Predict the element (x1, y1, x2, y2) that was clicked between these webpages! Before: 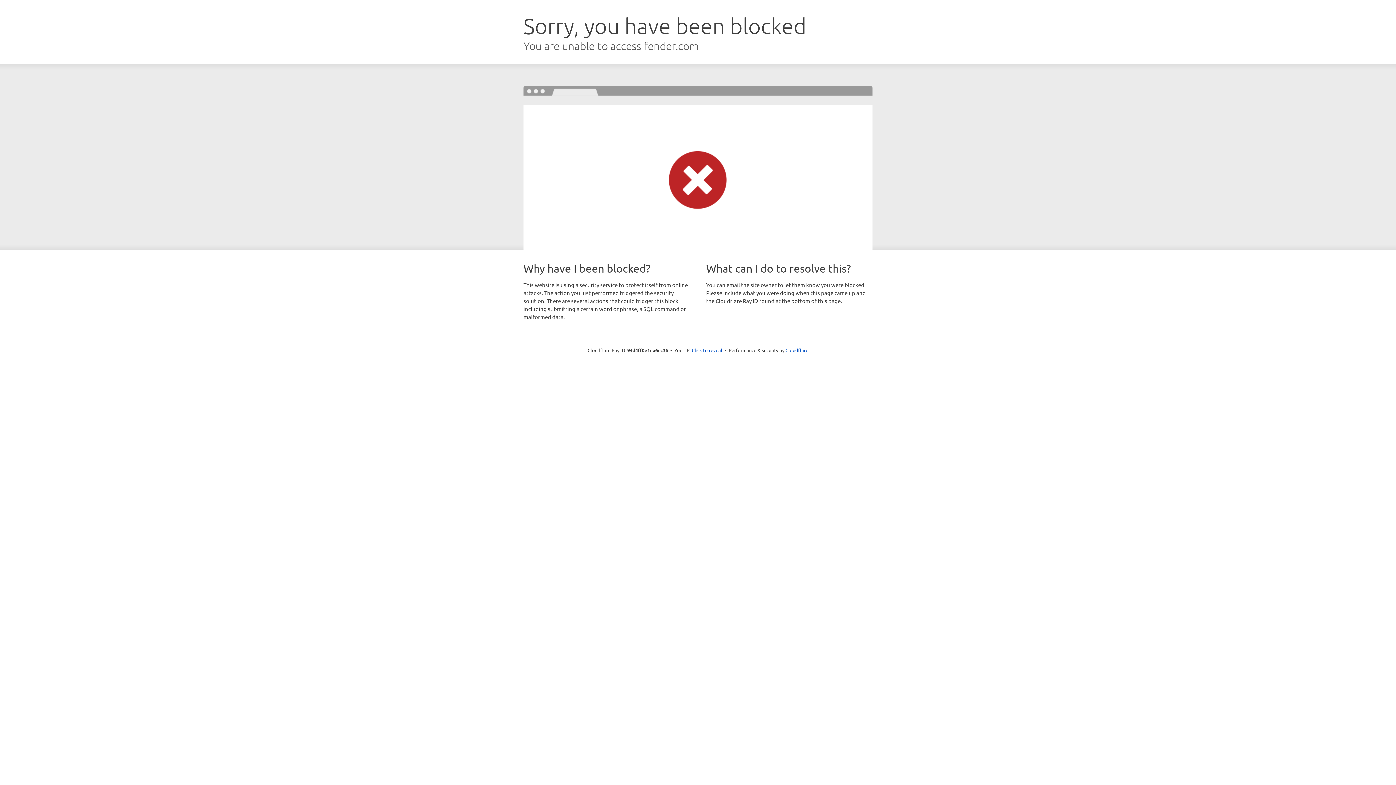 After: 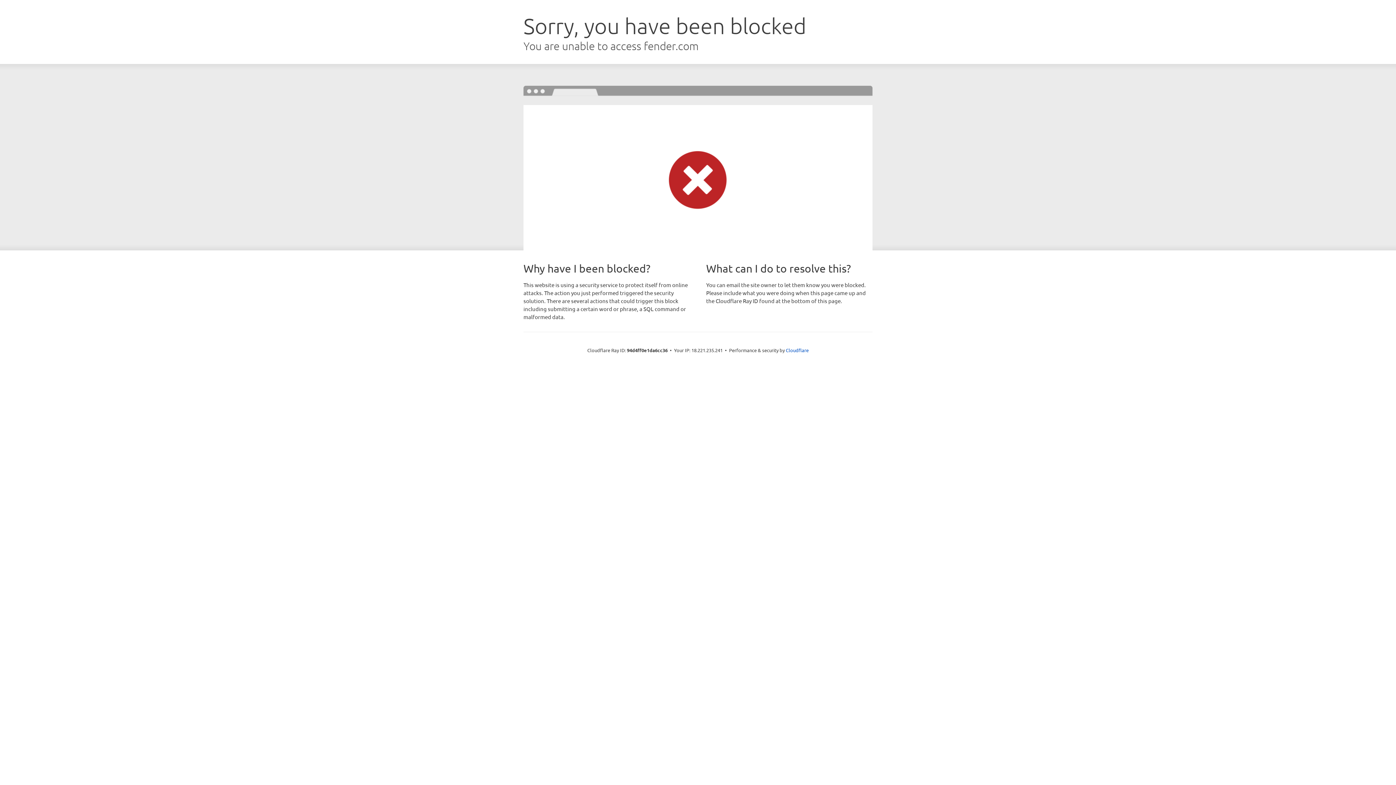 Action: bbox: (692, 346, 722, 353) label: Click to reveal